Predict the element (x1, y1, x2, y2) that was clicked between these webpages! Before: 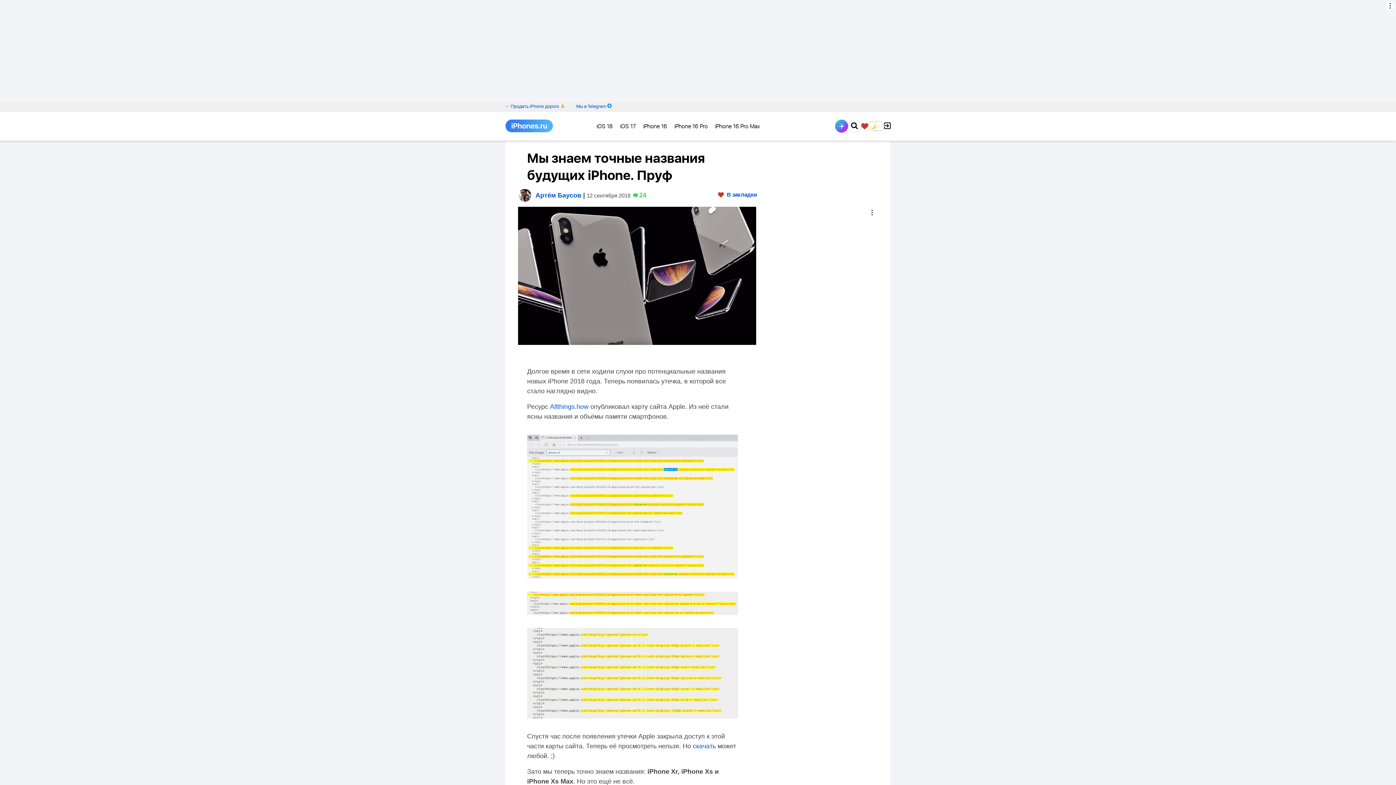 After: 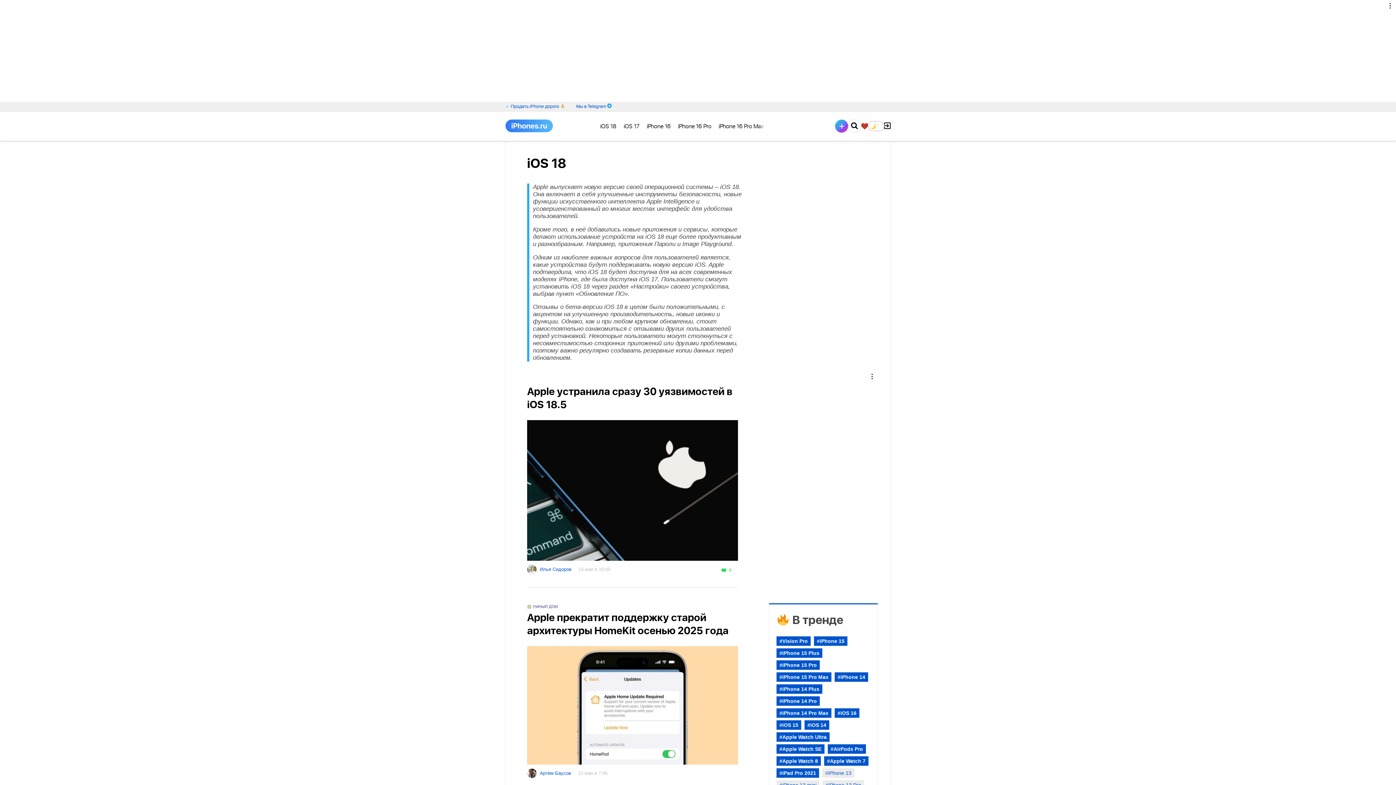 Action: label: iOS 18 bbox: (596, 111, 612, 138)